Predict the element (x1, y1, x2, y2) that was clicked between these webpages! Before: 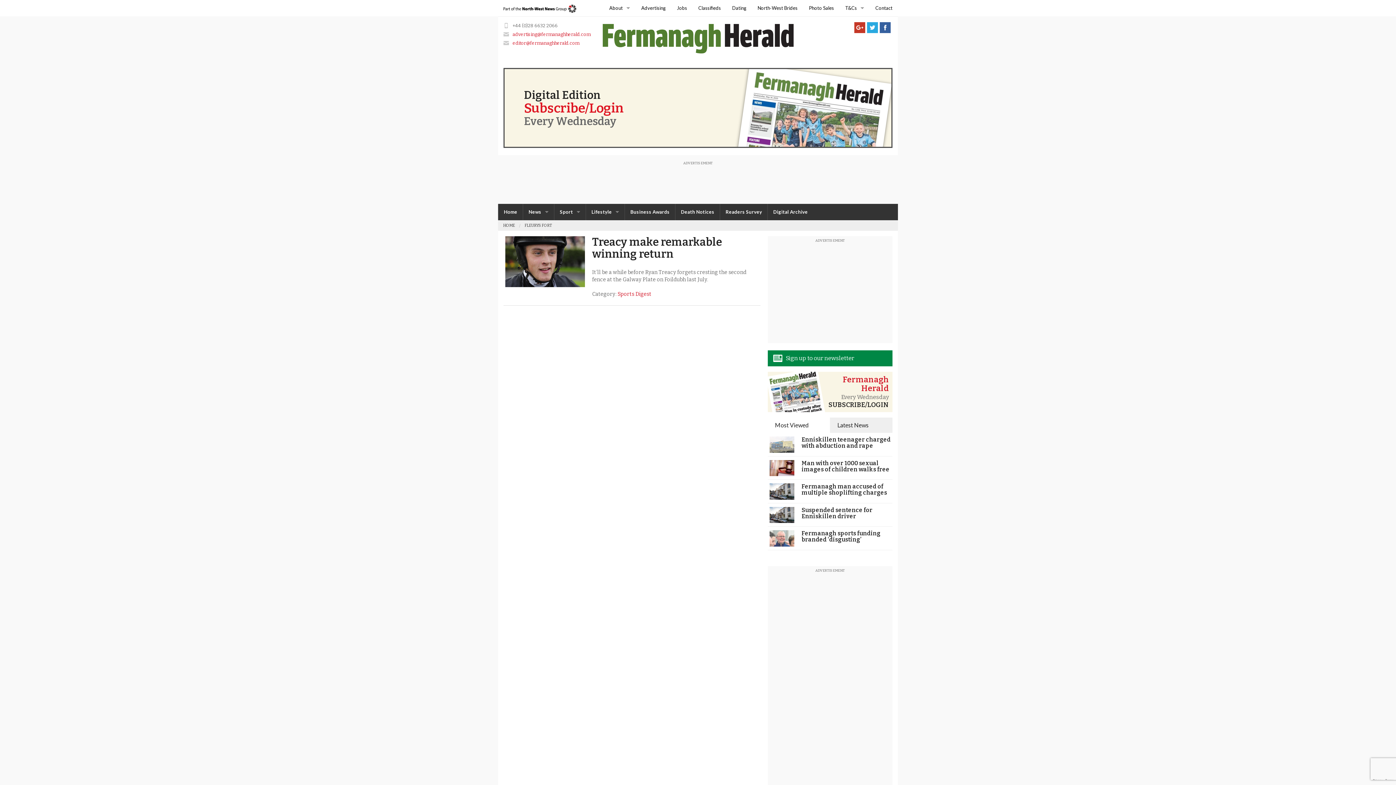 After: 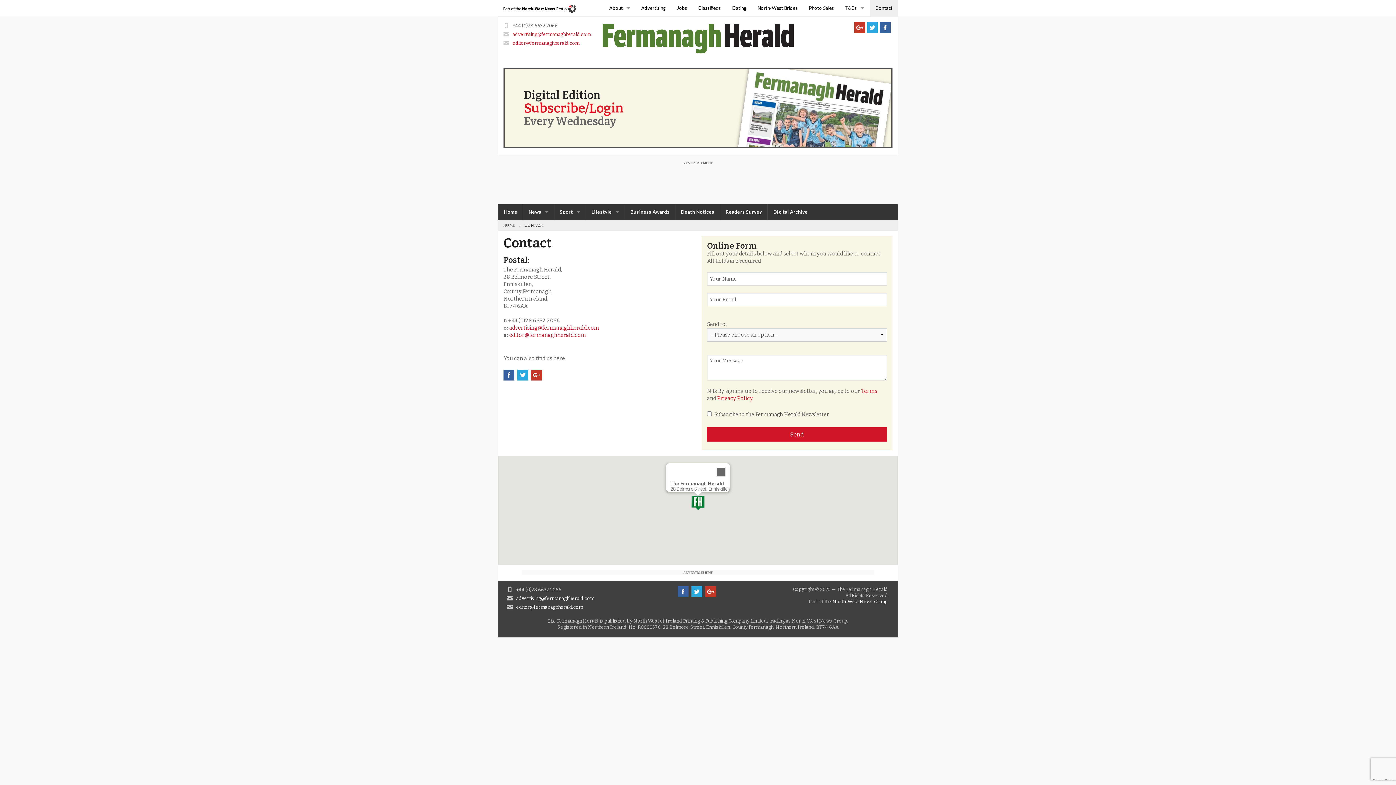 Action: bbox: (870, 0, 898, 16) label: Contact